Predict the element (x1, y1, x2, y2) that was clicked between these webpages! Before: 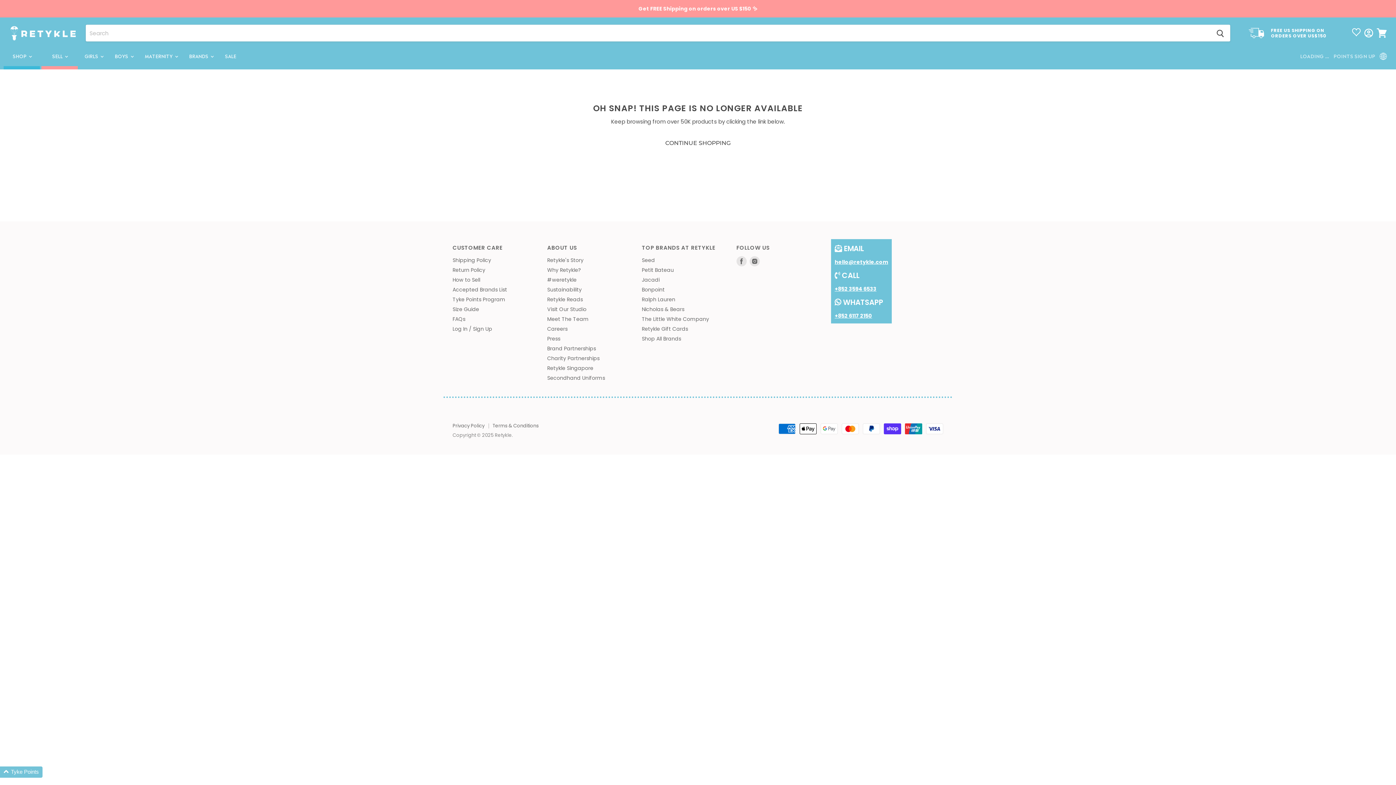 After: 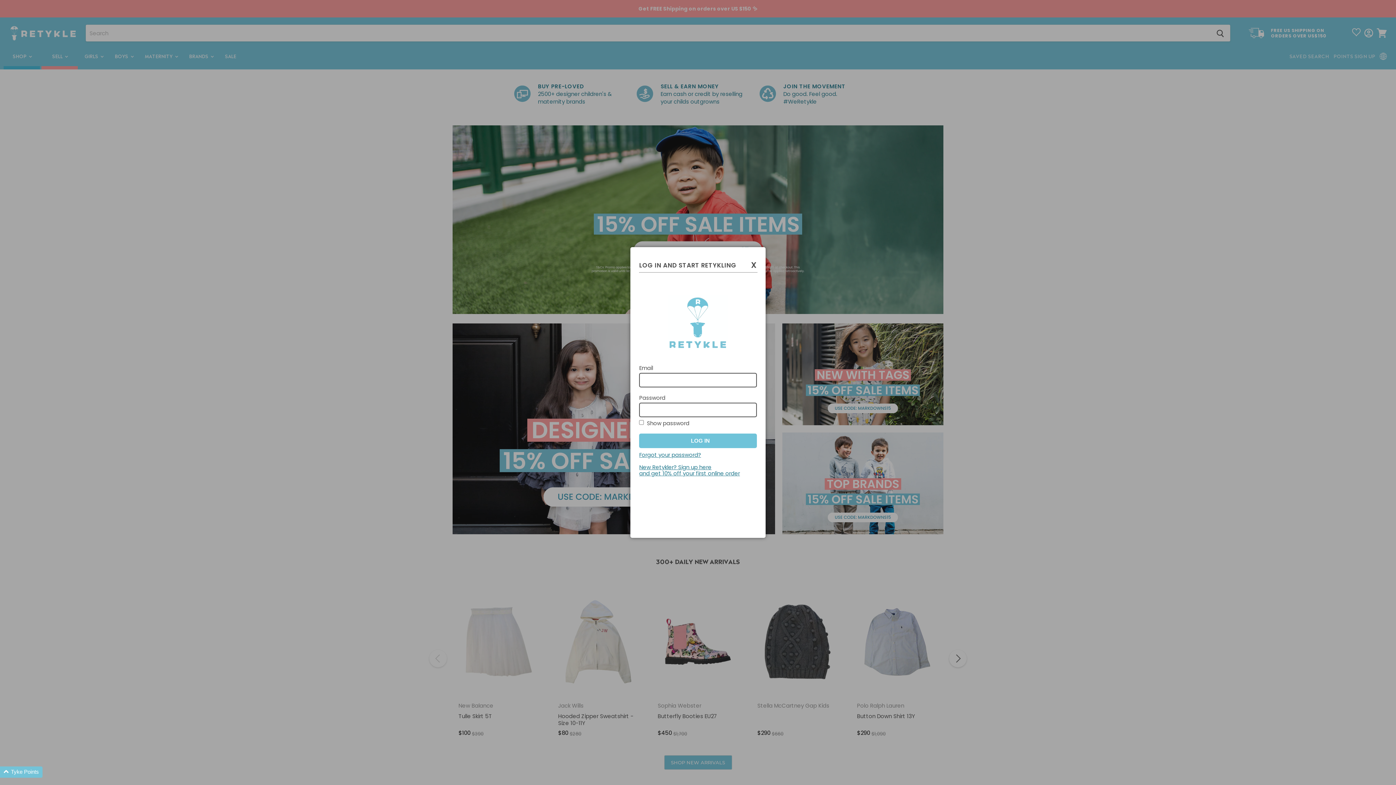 Action: bbox: (9, 24, 76, 41)